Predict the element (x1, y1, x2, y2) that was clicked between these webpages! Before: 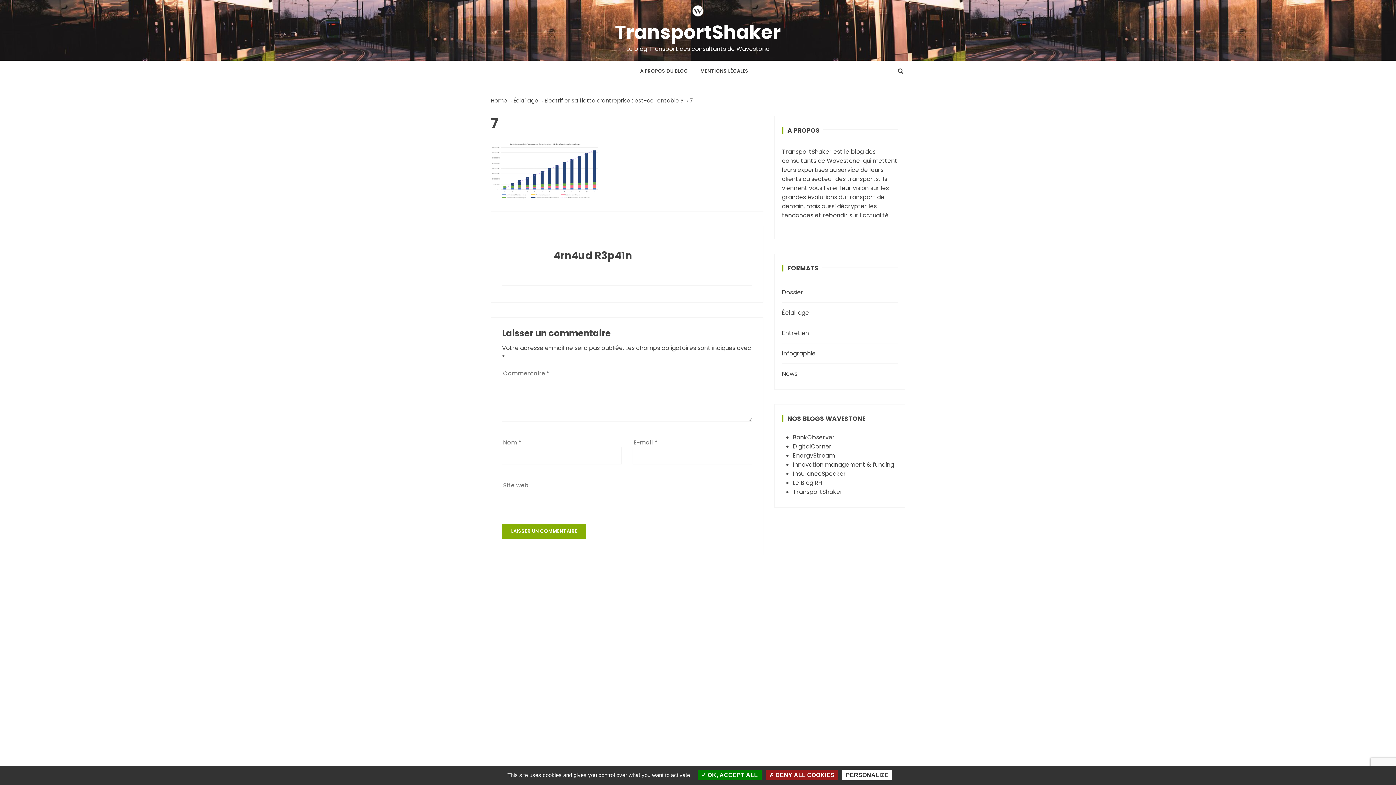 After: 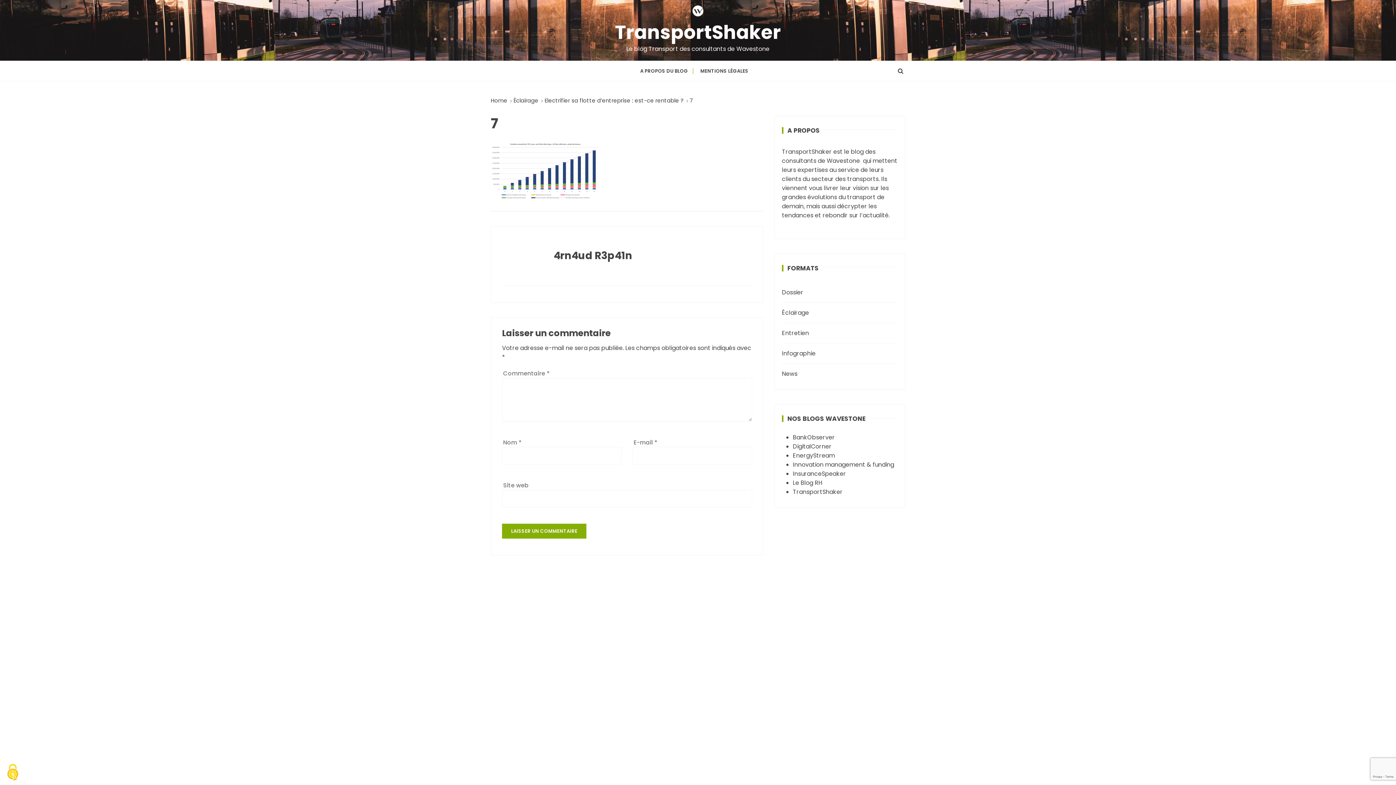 Action: label:  OK, ACCEPT ALL bbox: (697, 770, 761, 780)